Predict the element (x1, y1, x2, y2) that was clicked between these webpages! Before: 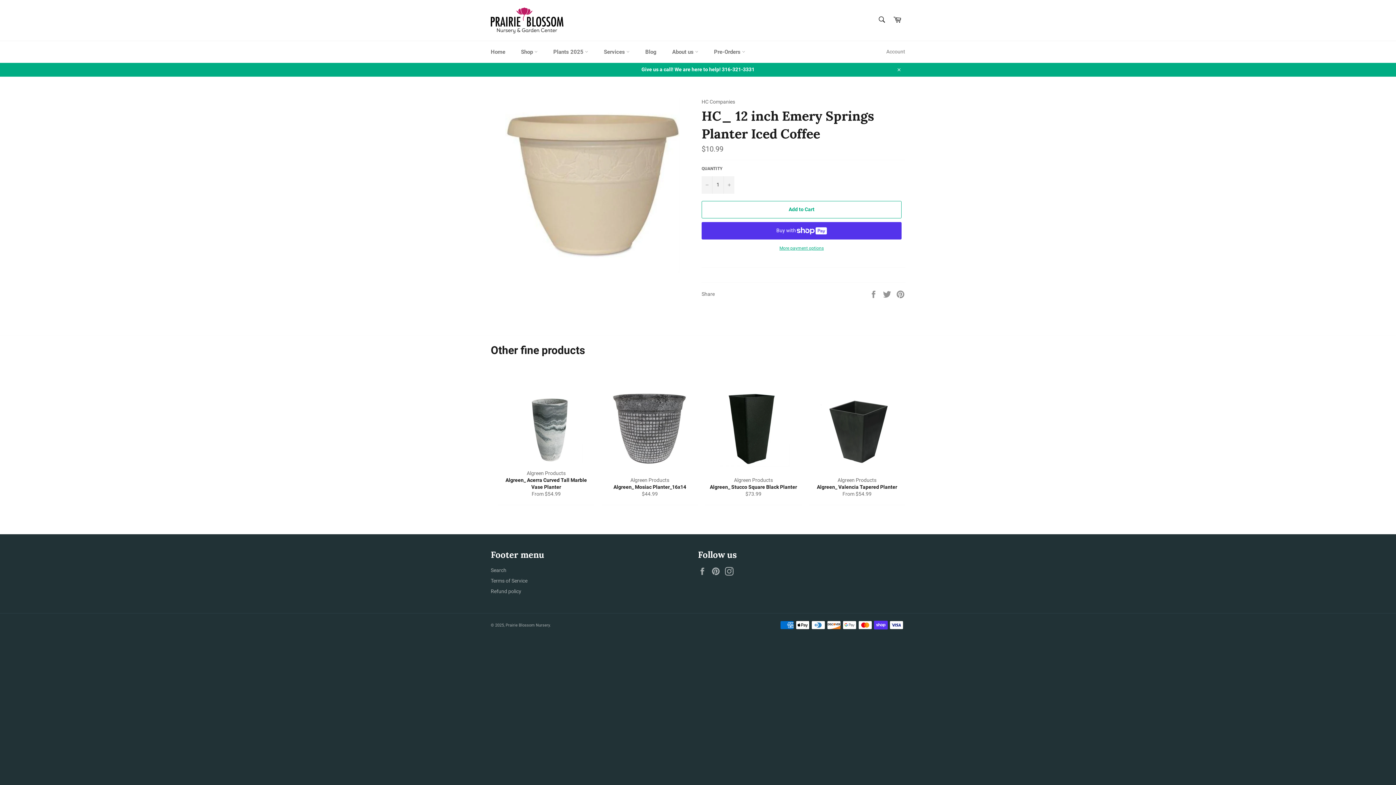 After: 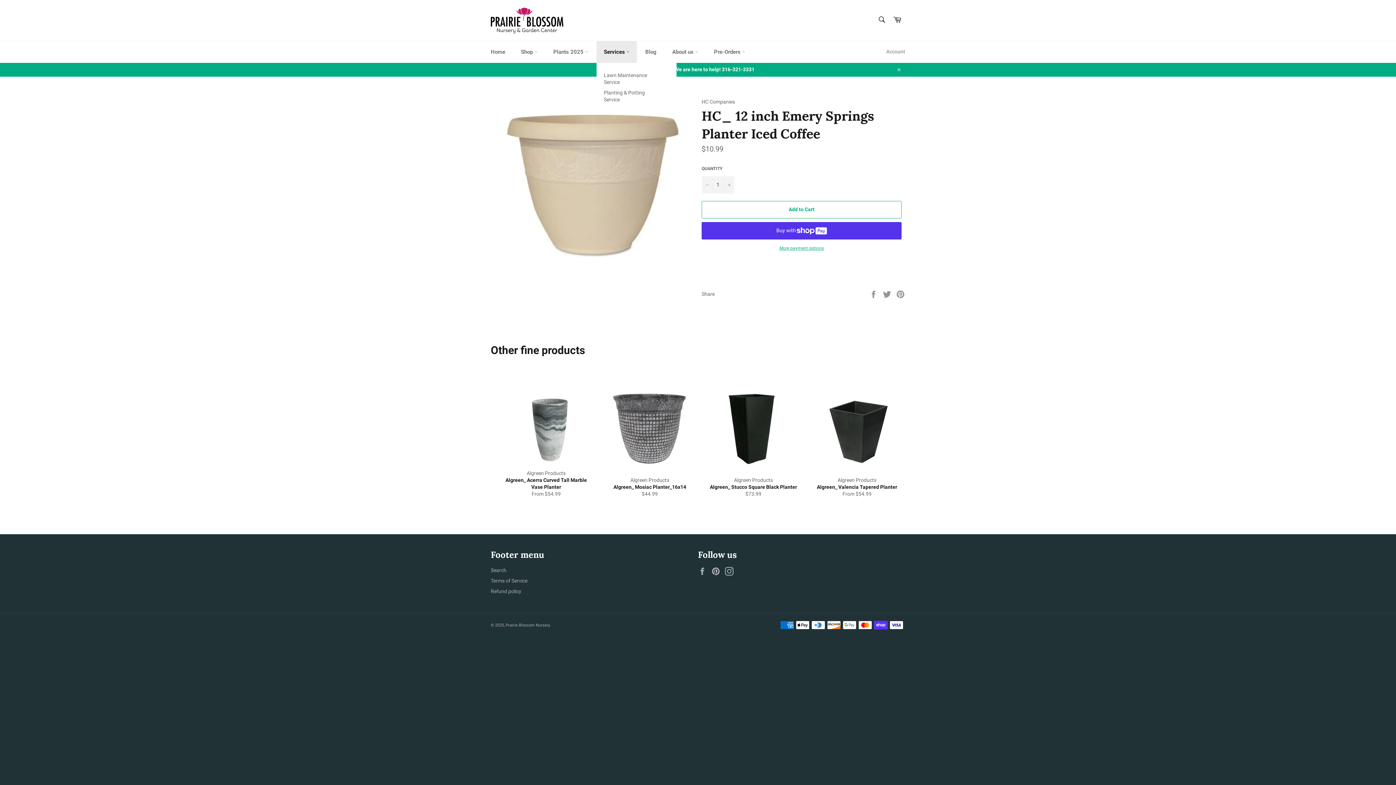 Action: bbox: (596, 41, 637, 62) label: Services 